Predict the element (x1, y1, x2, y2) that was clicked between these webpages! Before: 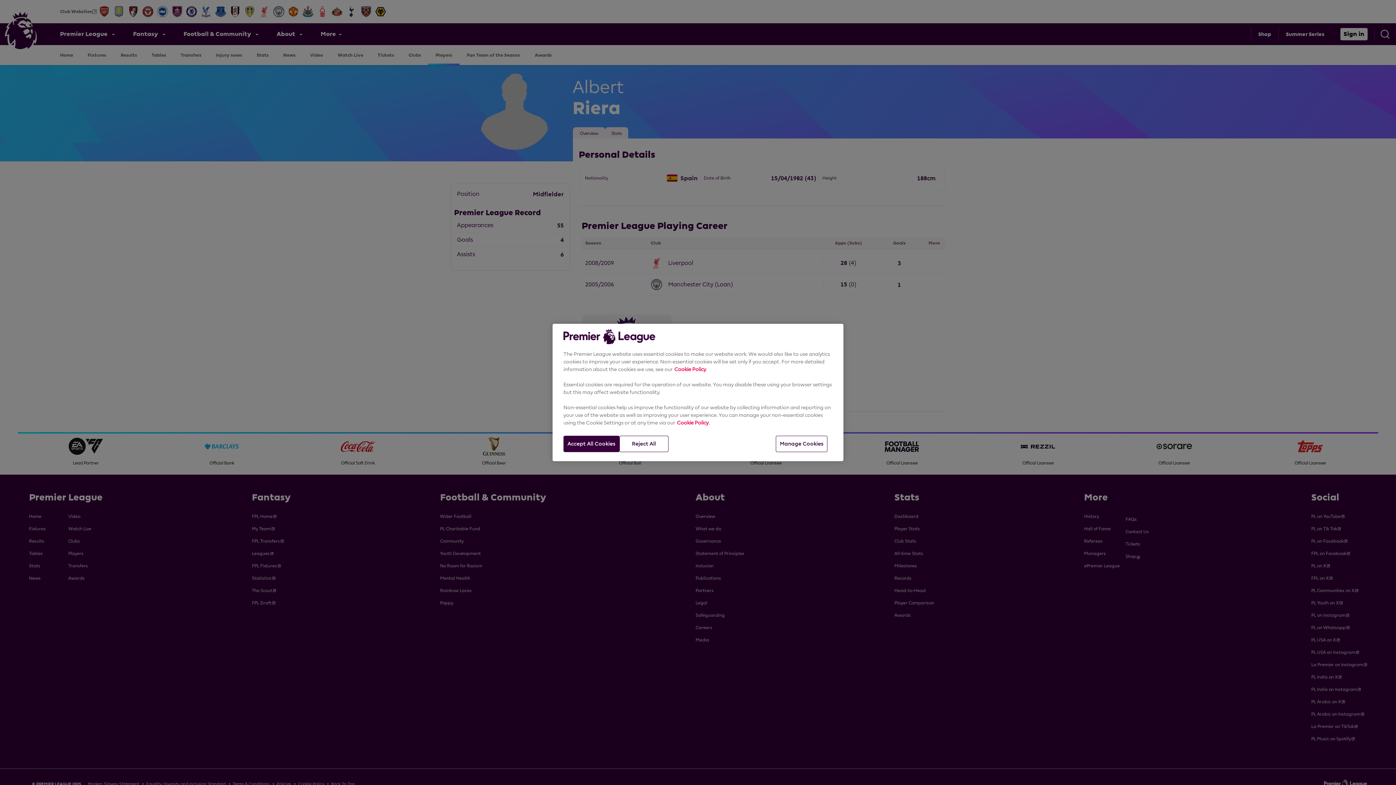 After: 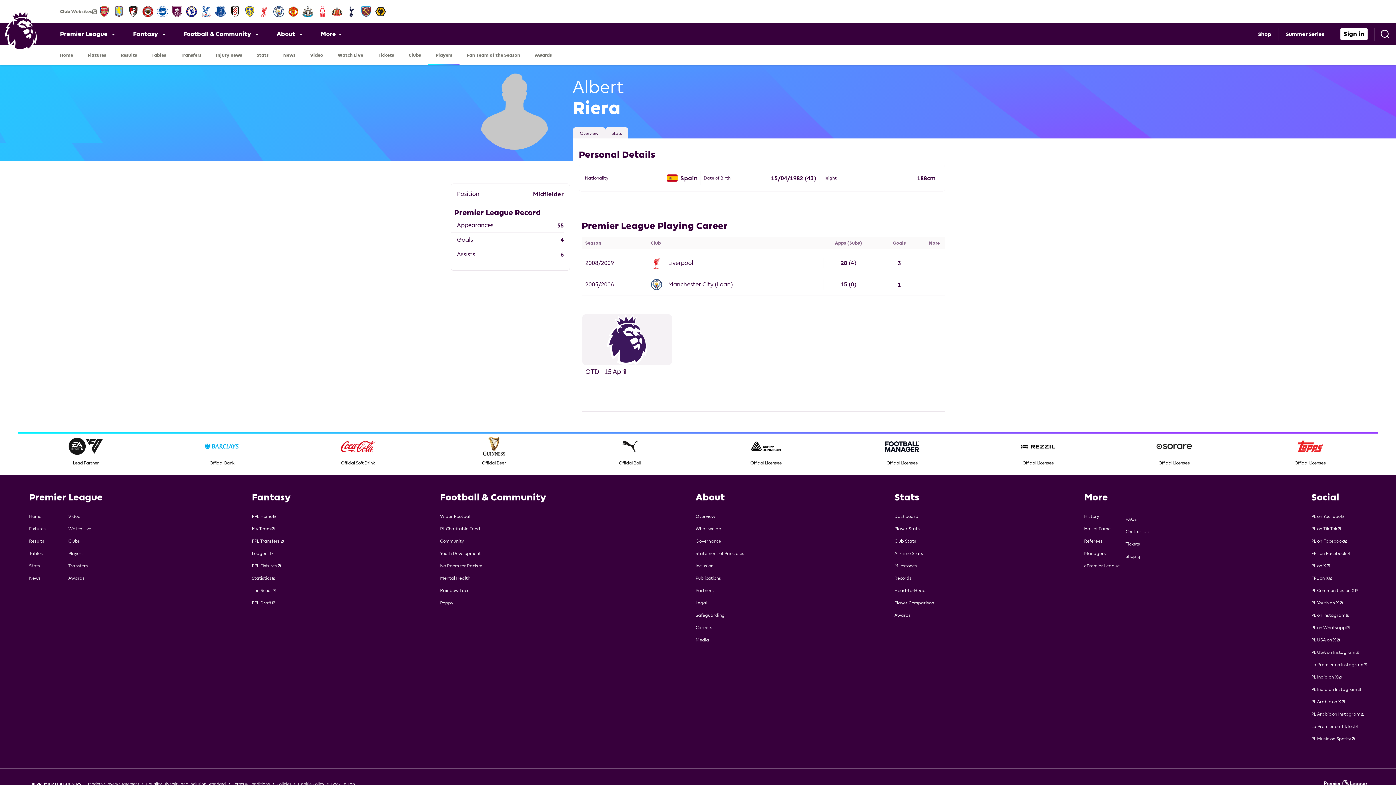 Action: bbox: (619, 436, 668, 452) label: Reject All